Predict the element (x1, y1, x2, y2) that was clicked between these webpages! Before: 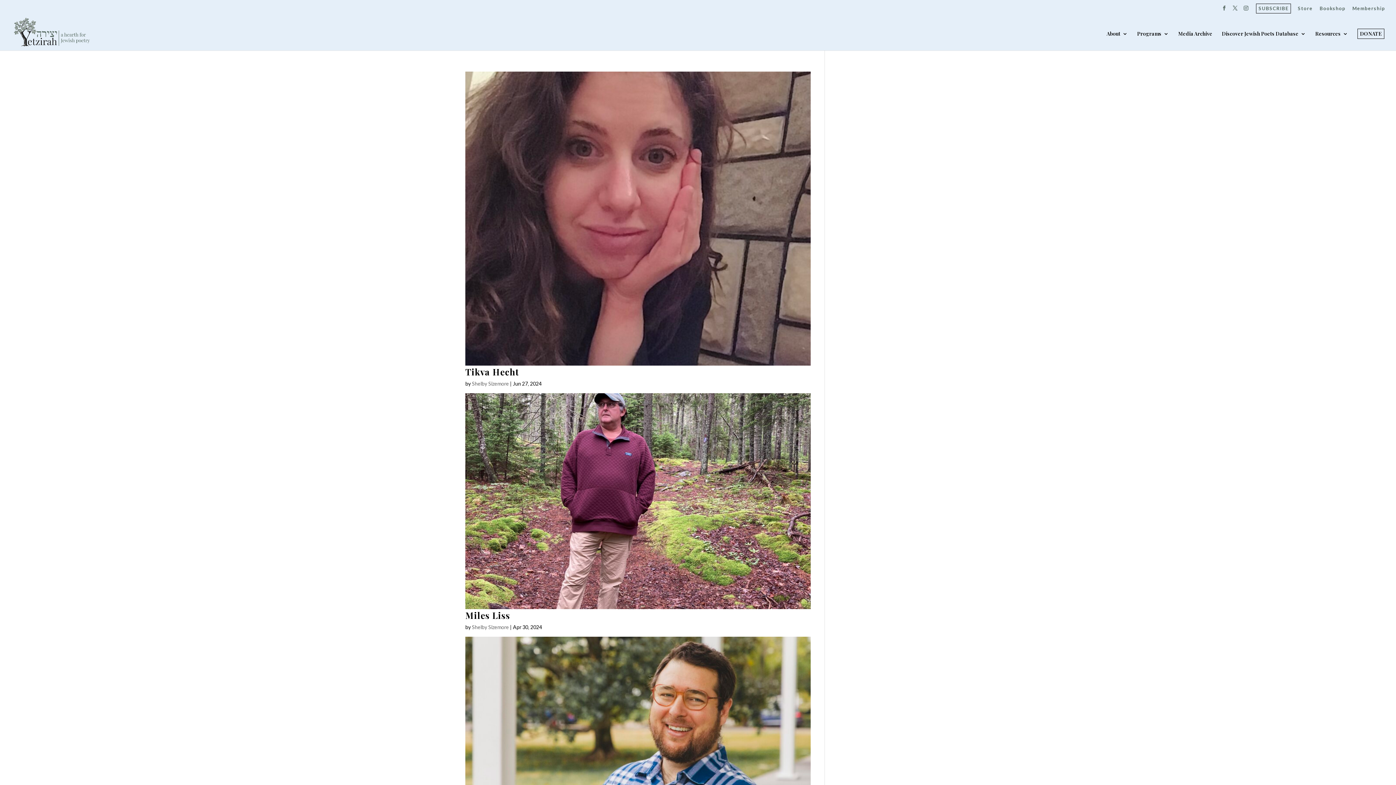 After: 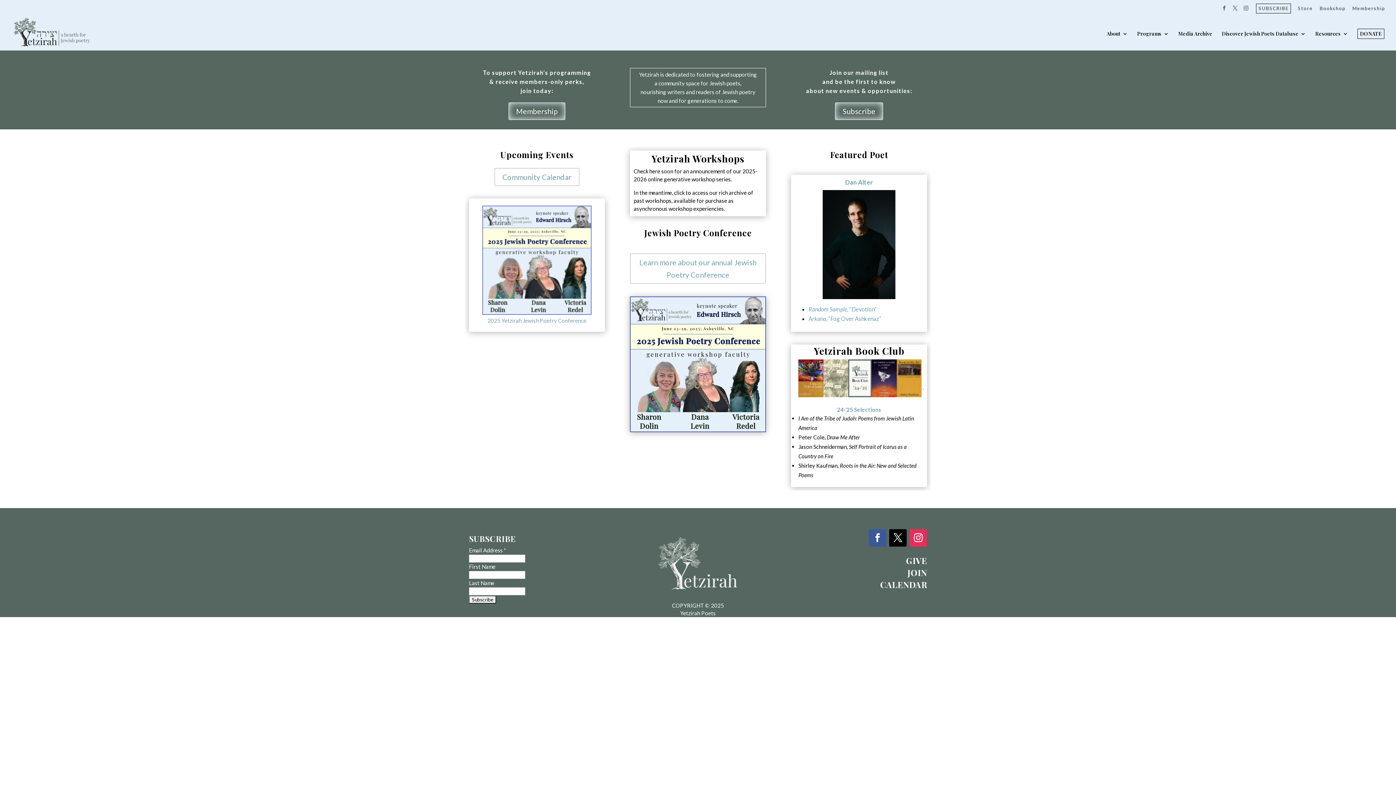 Action: bbox: (12, 28, 92, 35)